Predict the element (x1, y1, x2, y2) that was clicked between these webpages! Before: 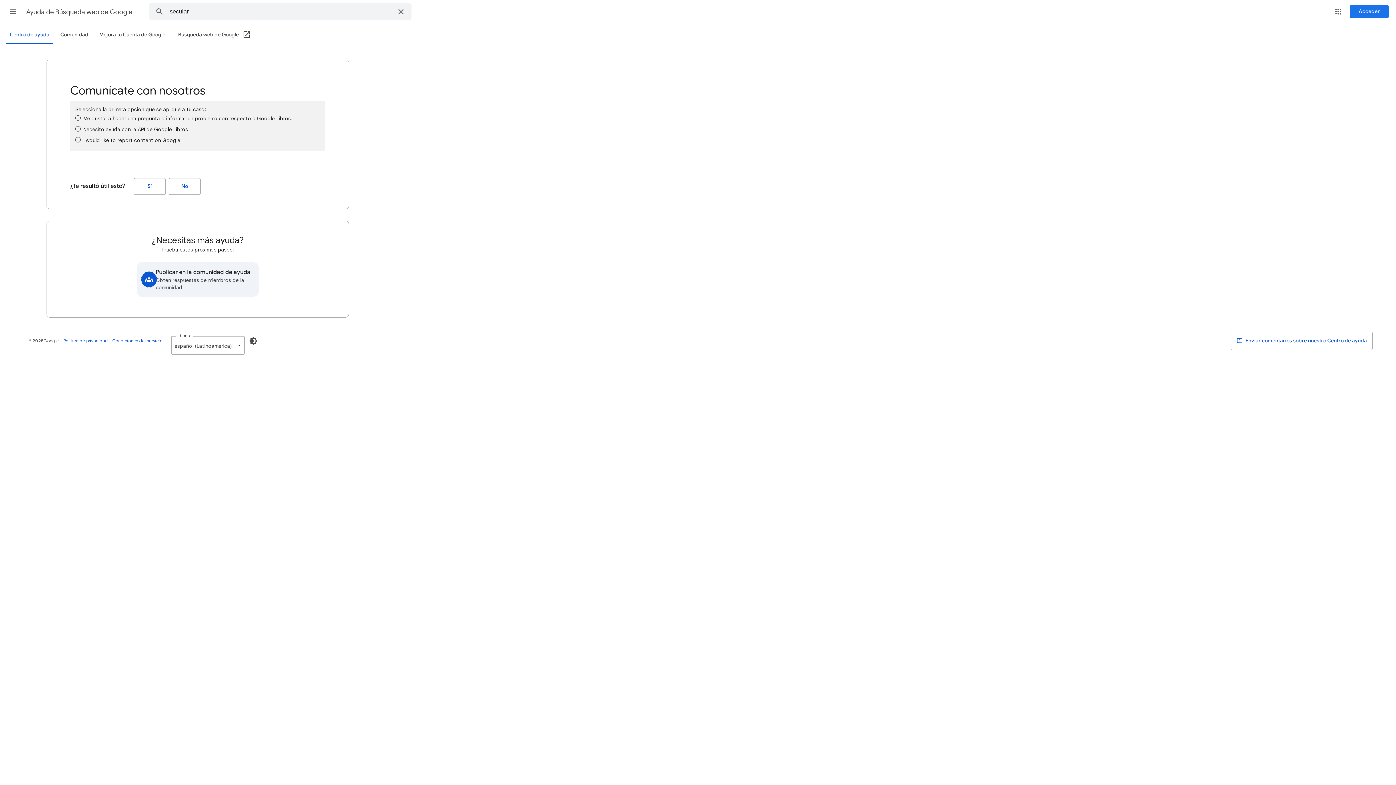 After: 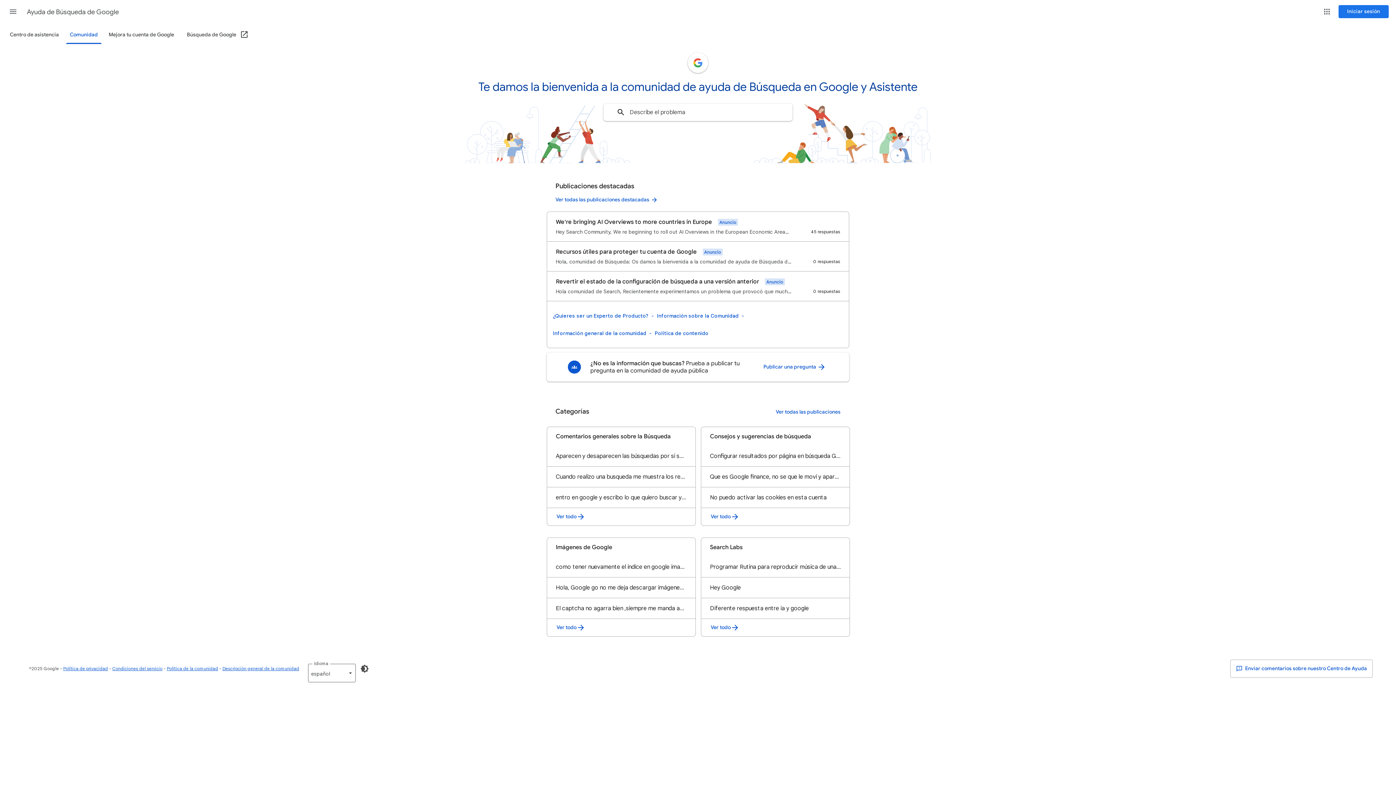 Action: bbox: (56, 26, 92, 43) label: Comunidad